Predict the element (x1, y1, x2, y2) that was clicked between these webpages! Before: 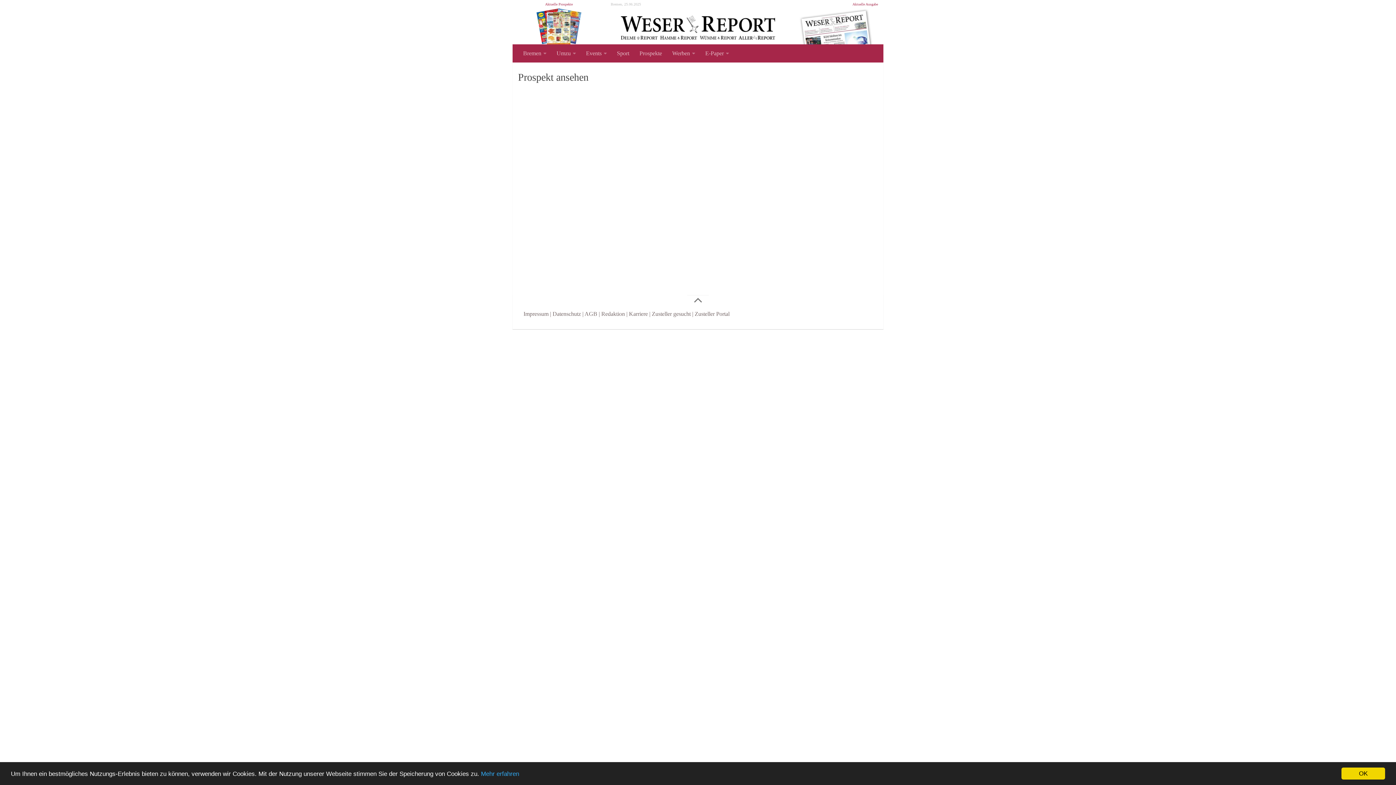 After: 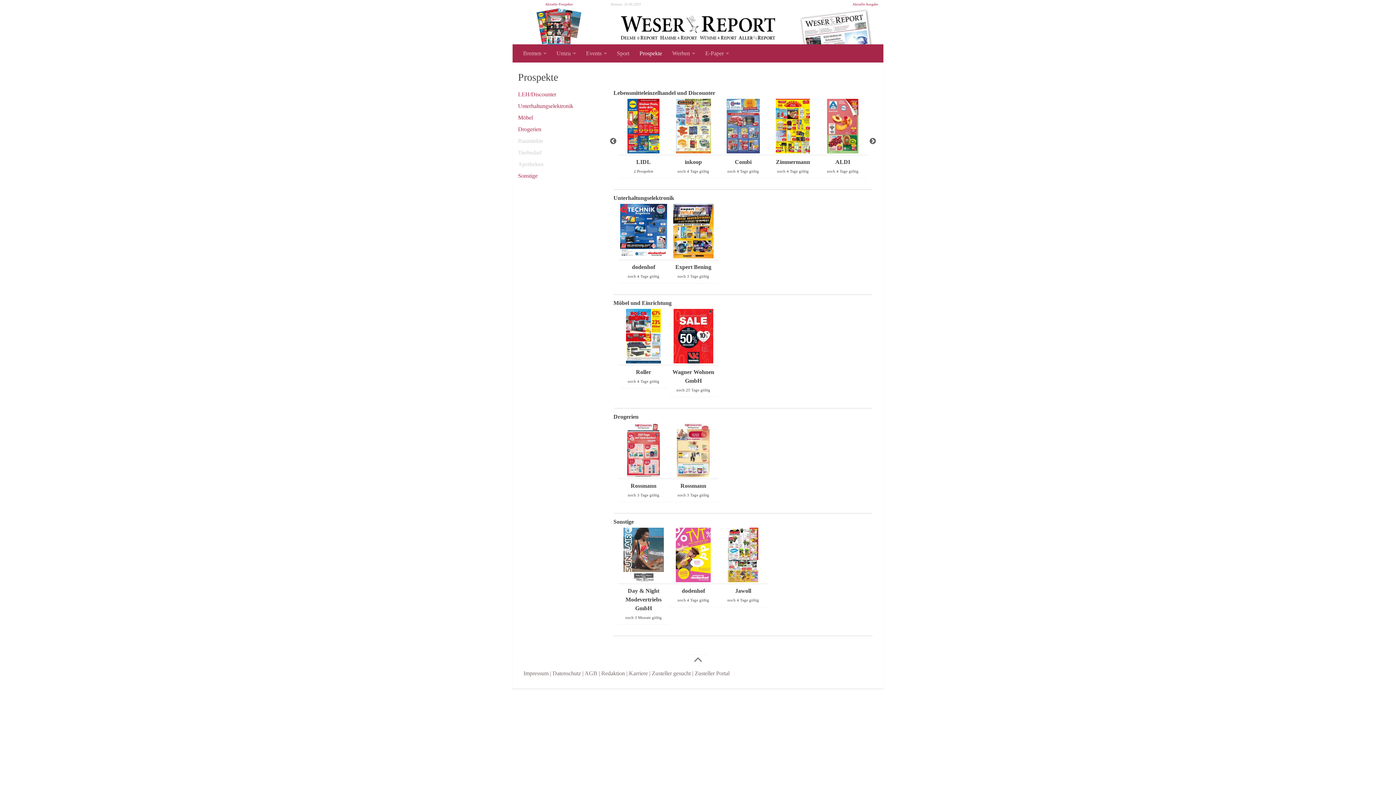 Action: label: Prospekt ansehen bbox: (518, 71, 588, 82)